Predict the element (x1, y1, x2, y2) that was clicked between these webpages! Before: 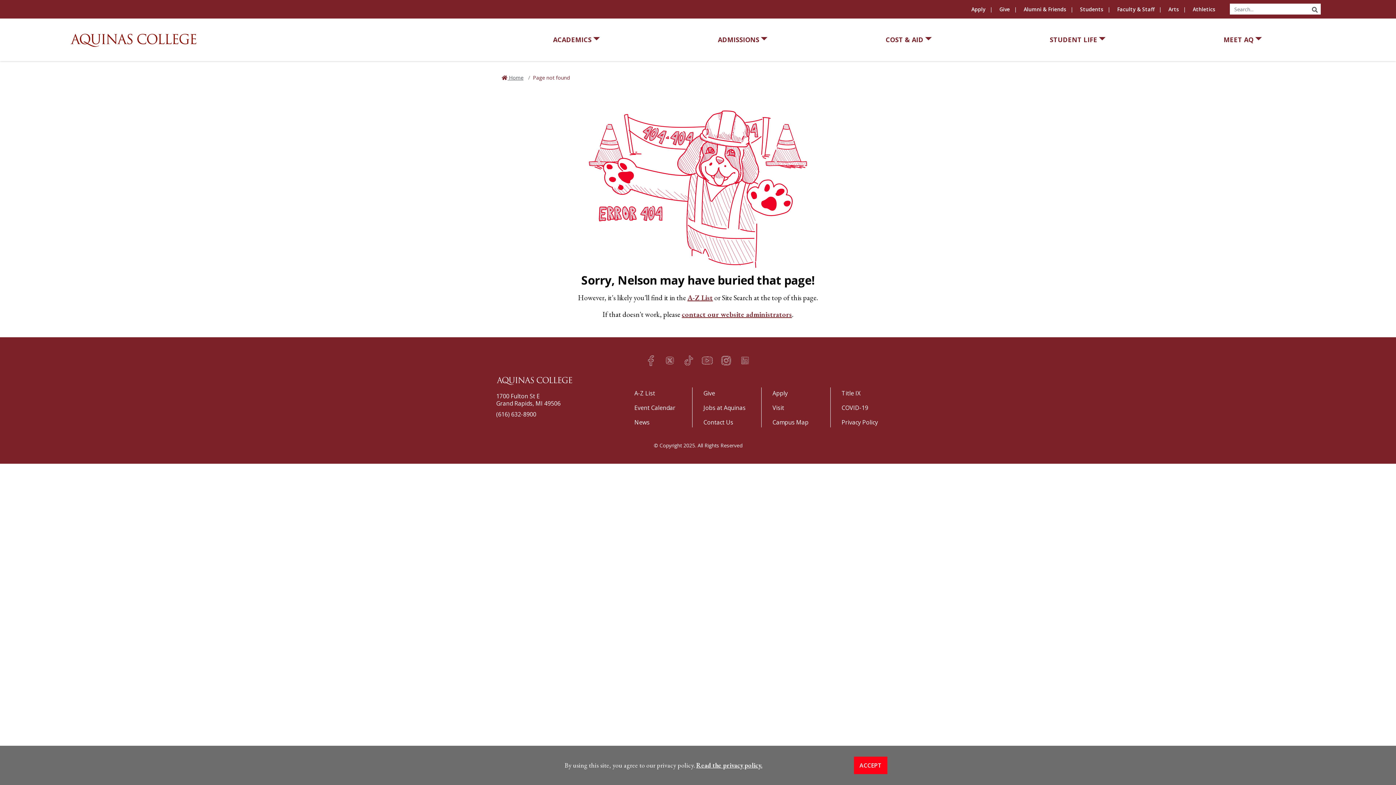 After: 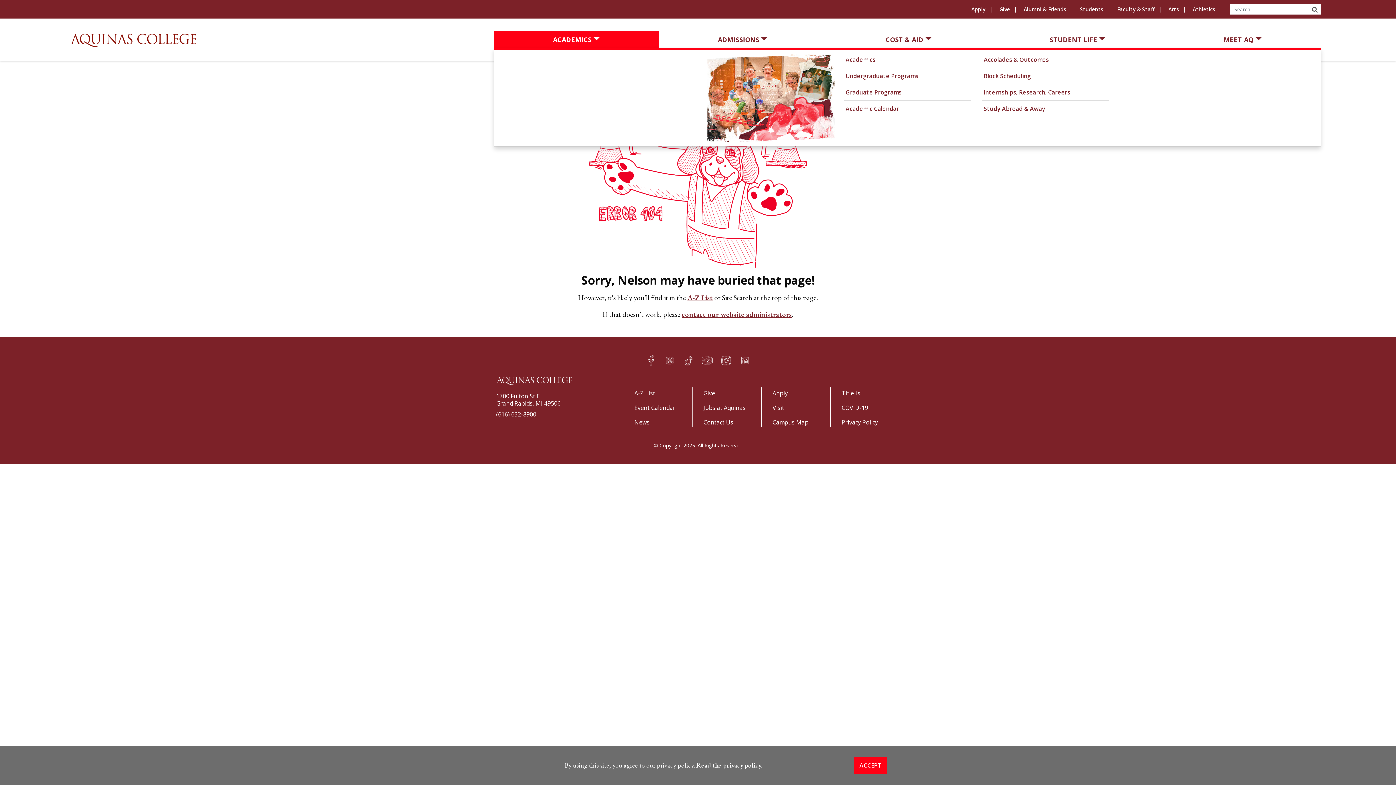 Action: label: ACADEMICS bbox: (494, 31, 659, 48)